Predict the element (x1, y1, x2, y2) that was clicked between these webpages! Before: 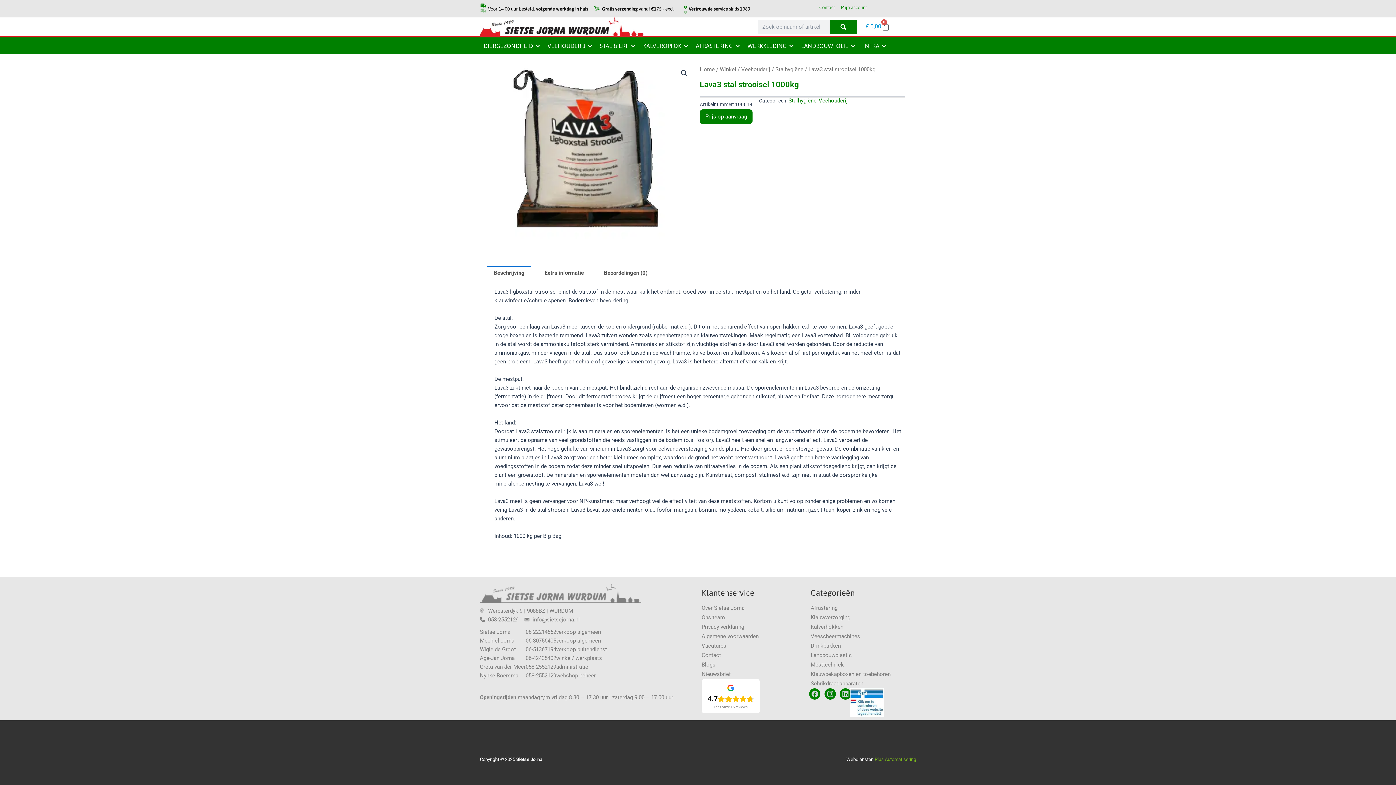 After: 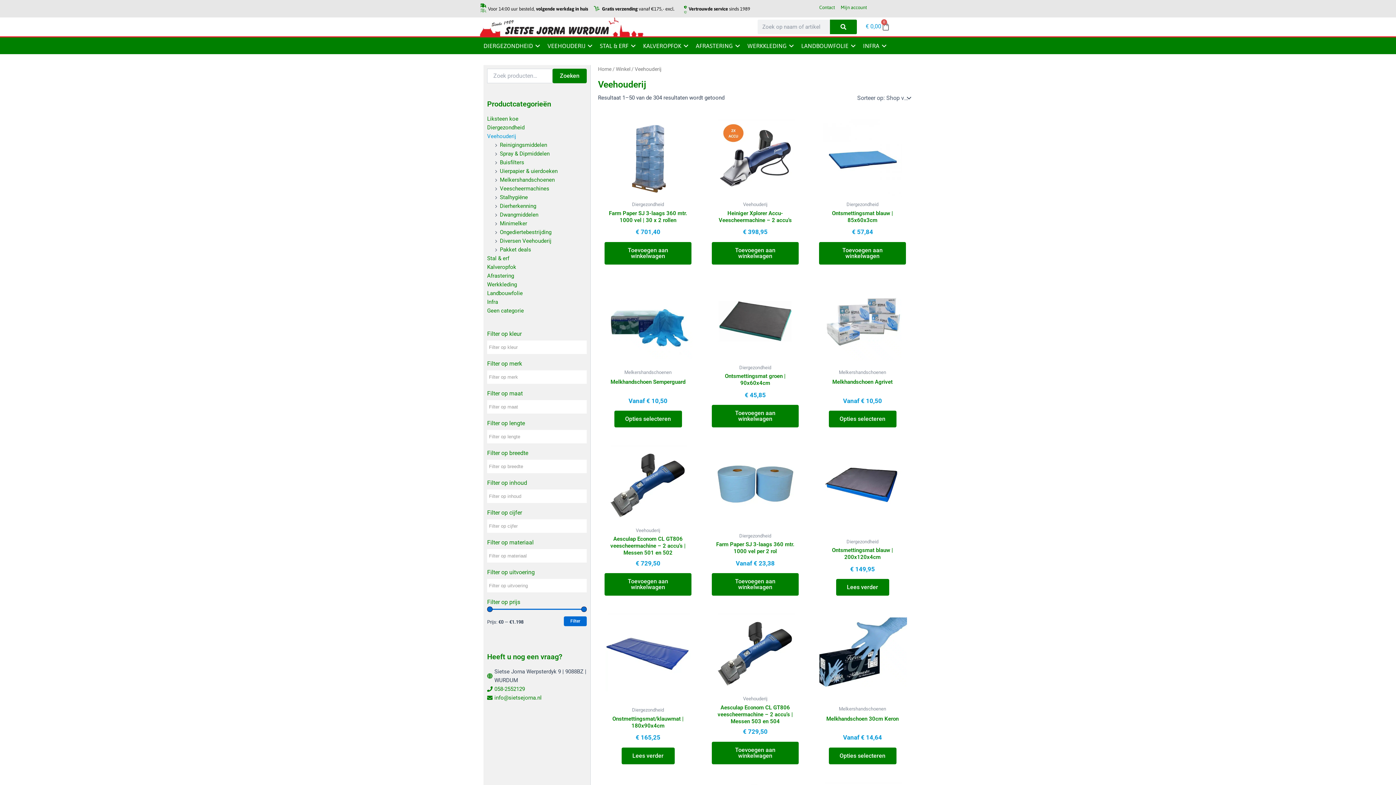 Action: label: Veehouderij bbox: (741, 66, 770, 72)